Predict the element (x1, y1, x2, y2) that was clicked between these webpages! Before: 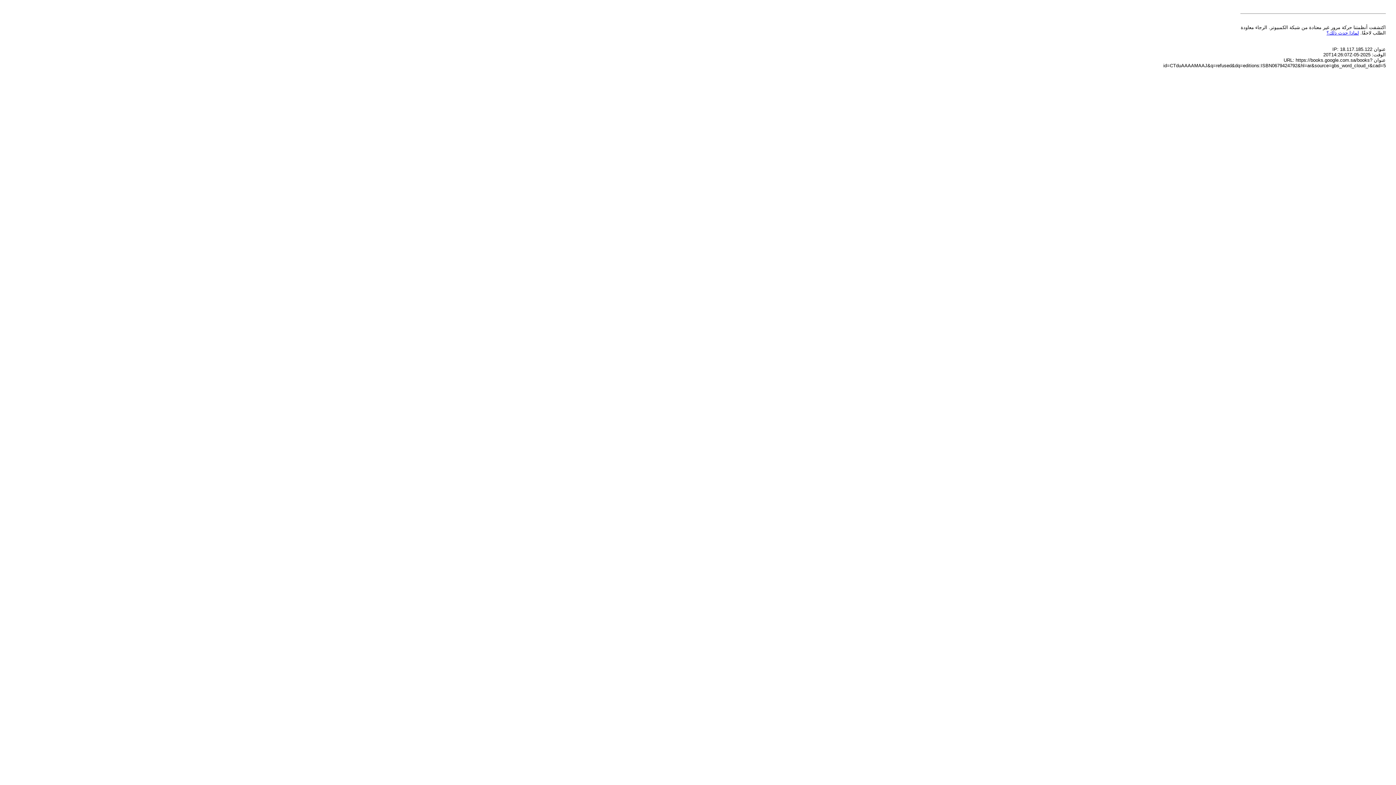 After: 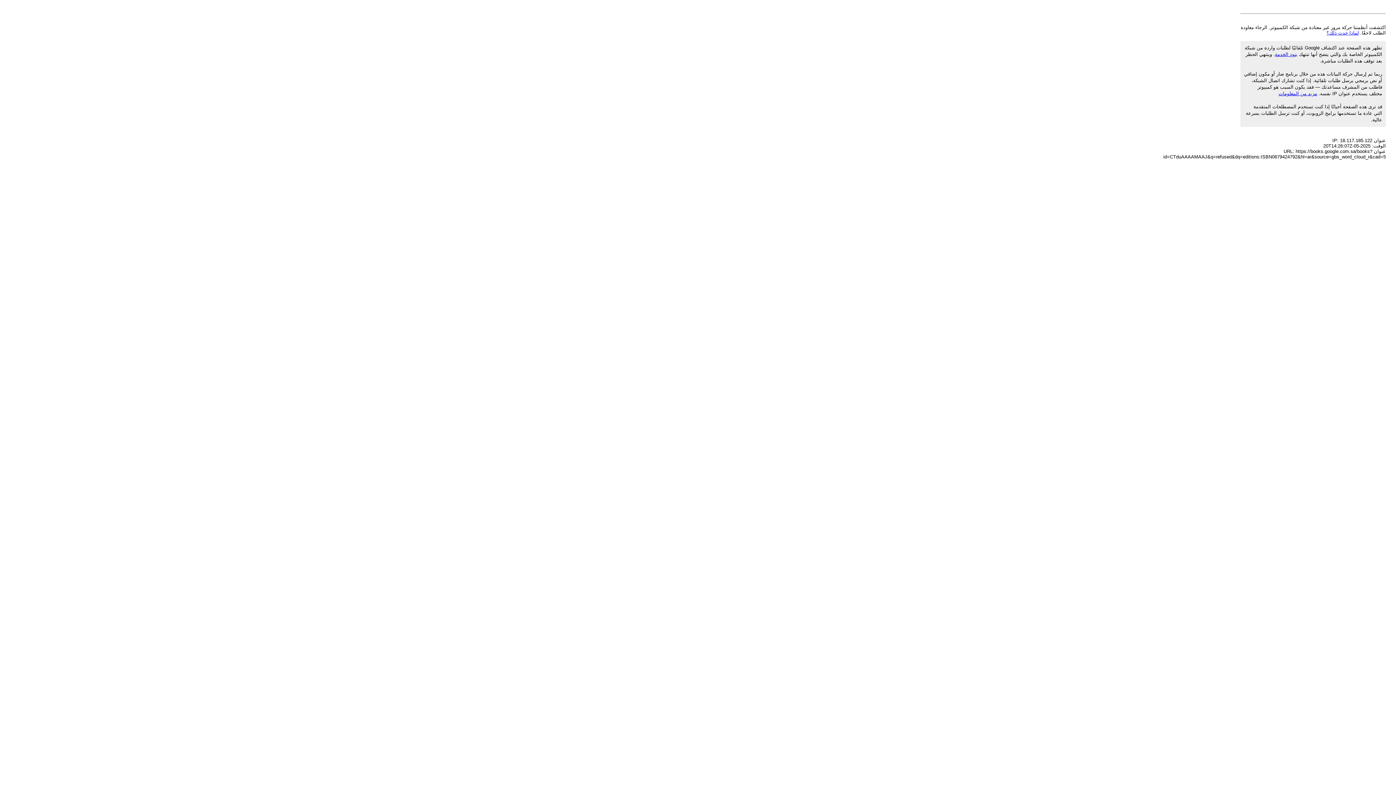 Action: bbox: (1326, 30, 1359, 35) label: لماذا حدث ذلك؟